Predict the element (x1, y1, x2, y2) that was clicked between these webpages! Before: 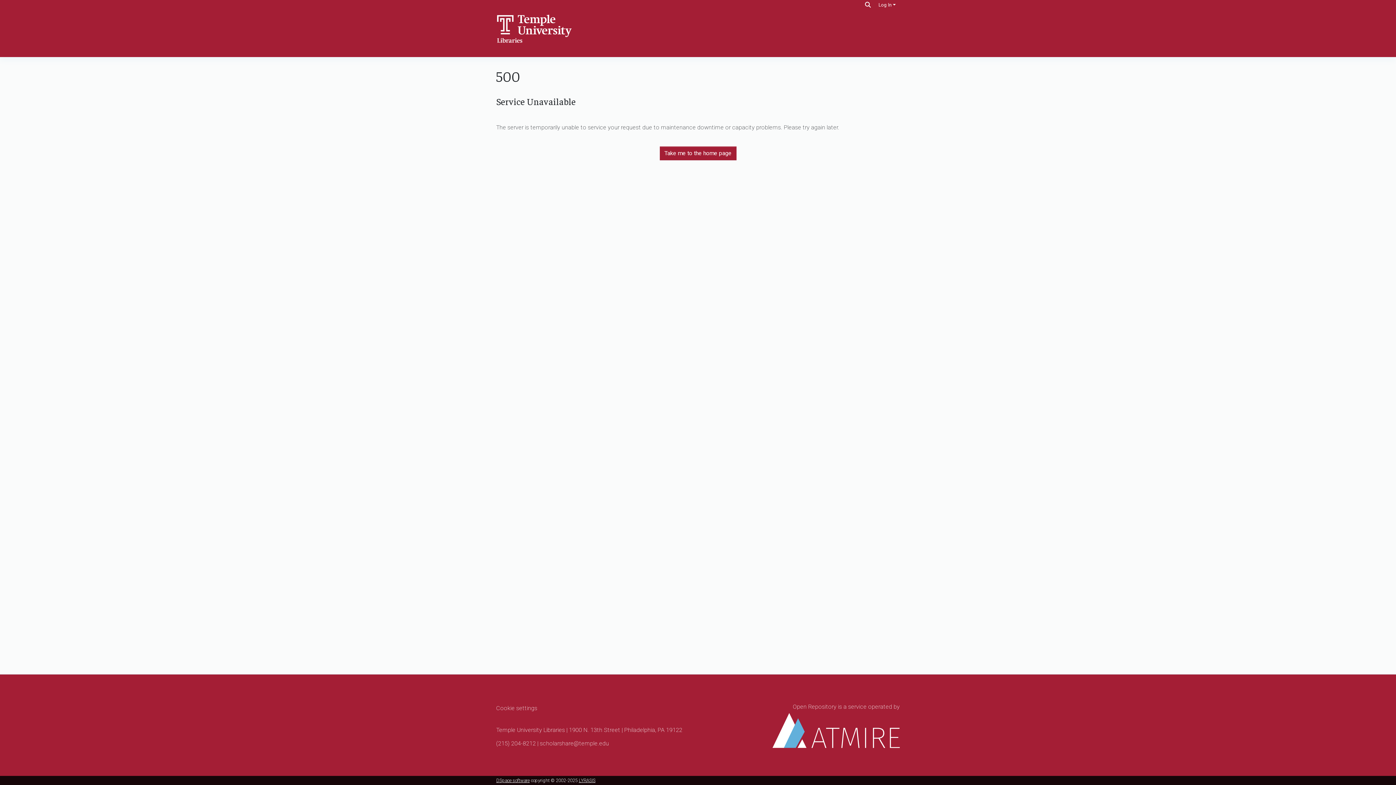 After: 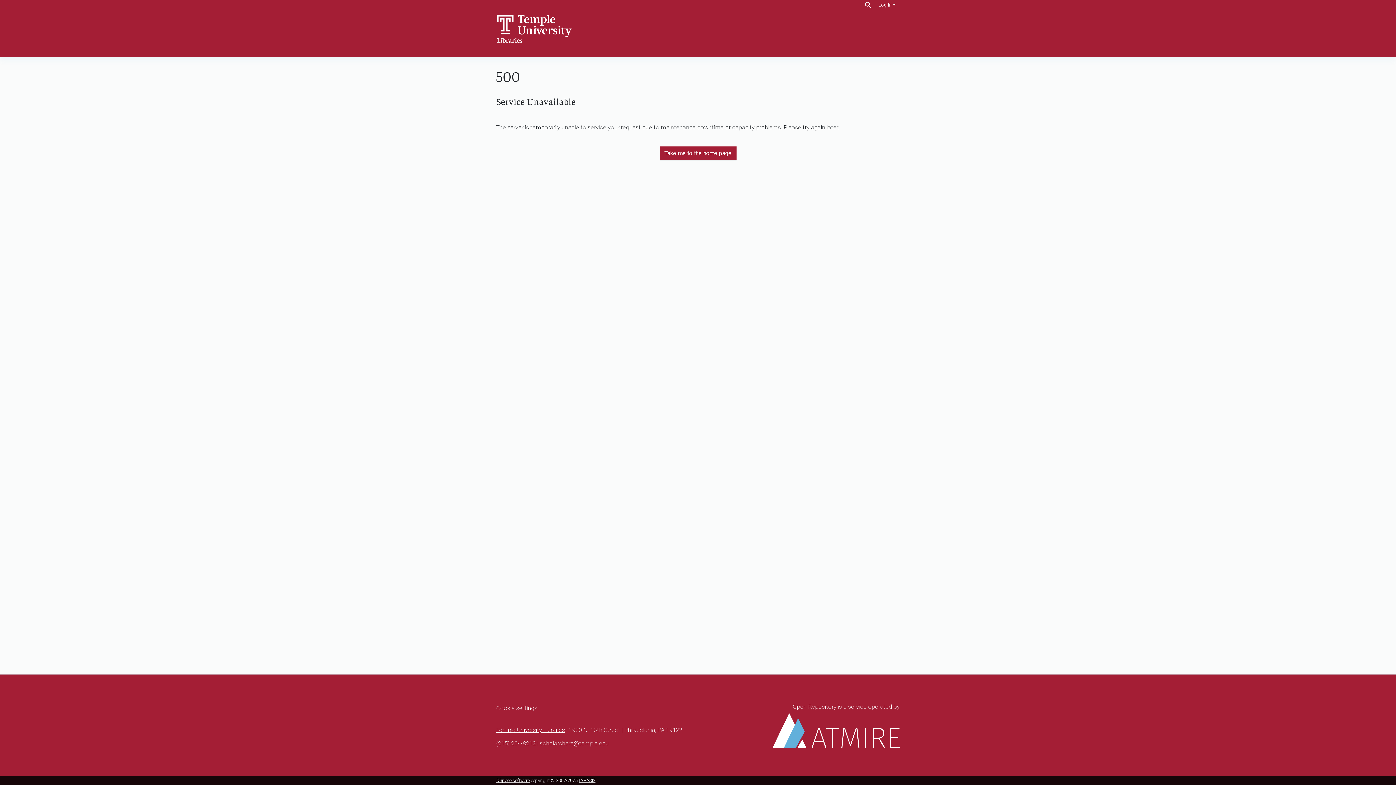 Action: label: Temple University Libraries bbox: (496, 726, 565, 733)